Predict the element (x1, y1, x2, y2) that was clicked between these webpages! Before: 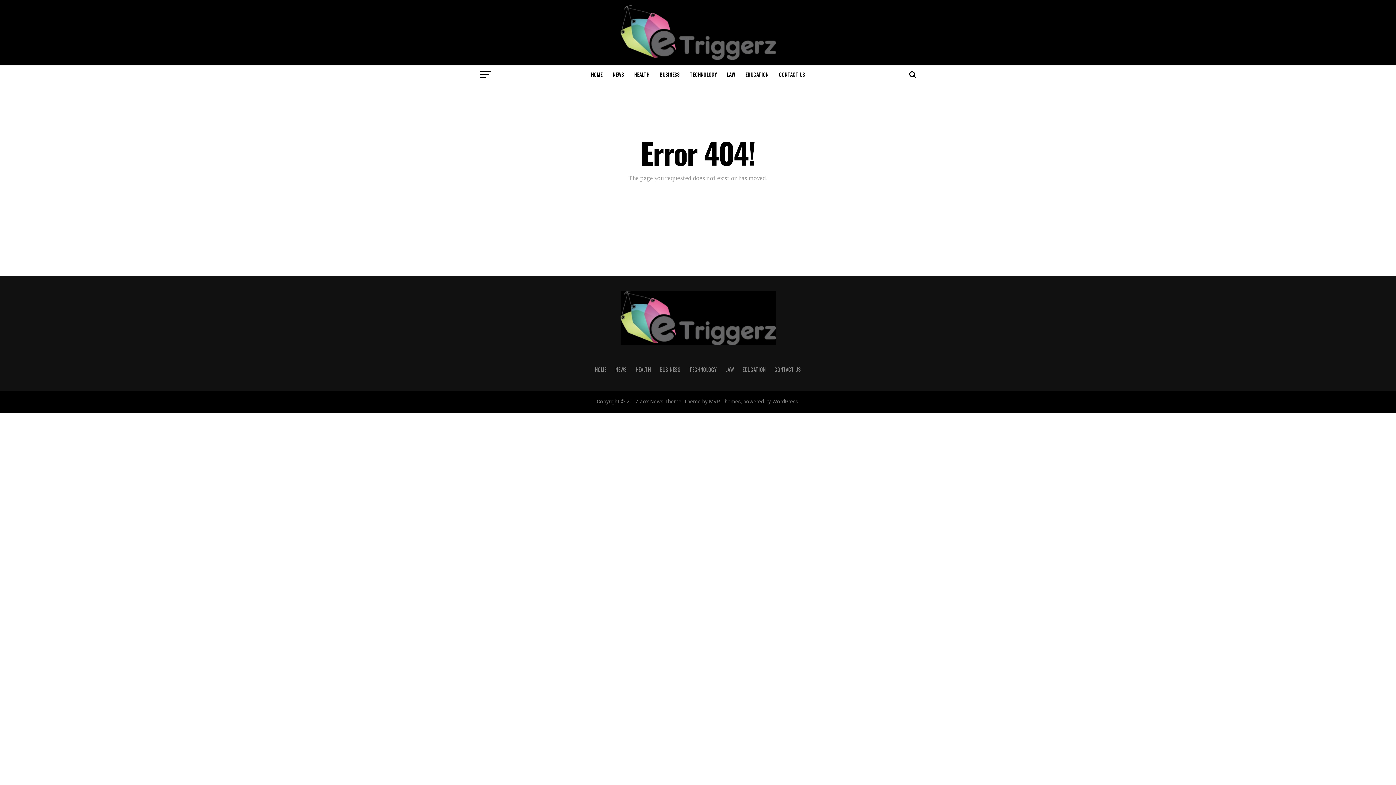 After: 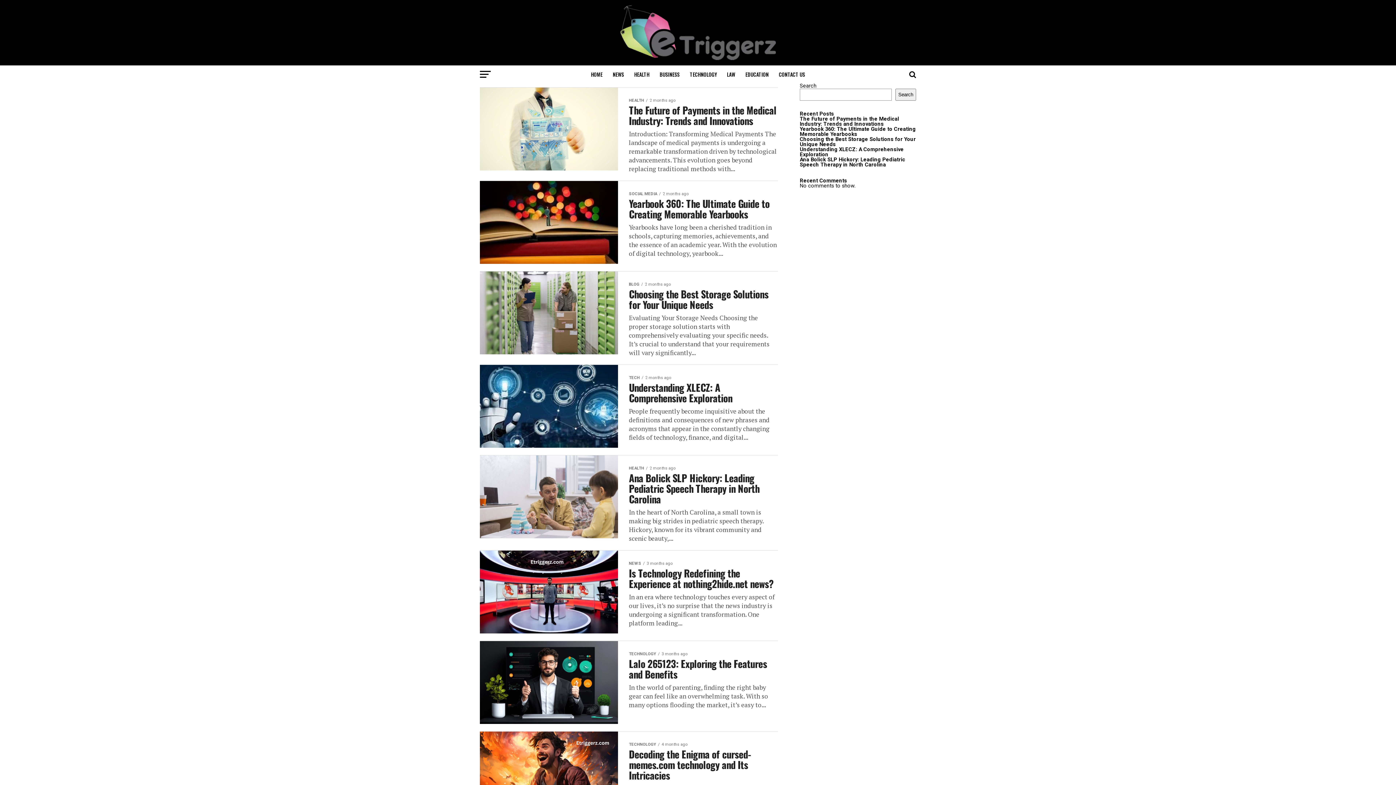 Action: label: HOME bbox: (595, 365, 606, 373)